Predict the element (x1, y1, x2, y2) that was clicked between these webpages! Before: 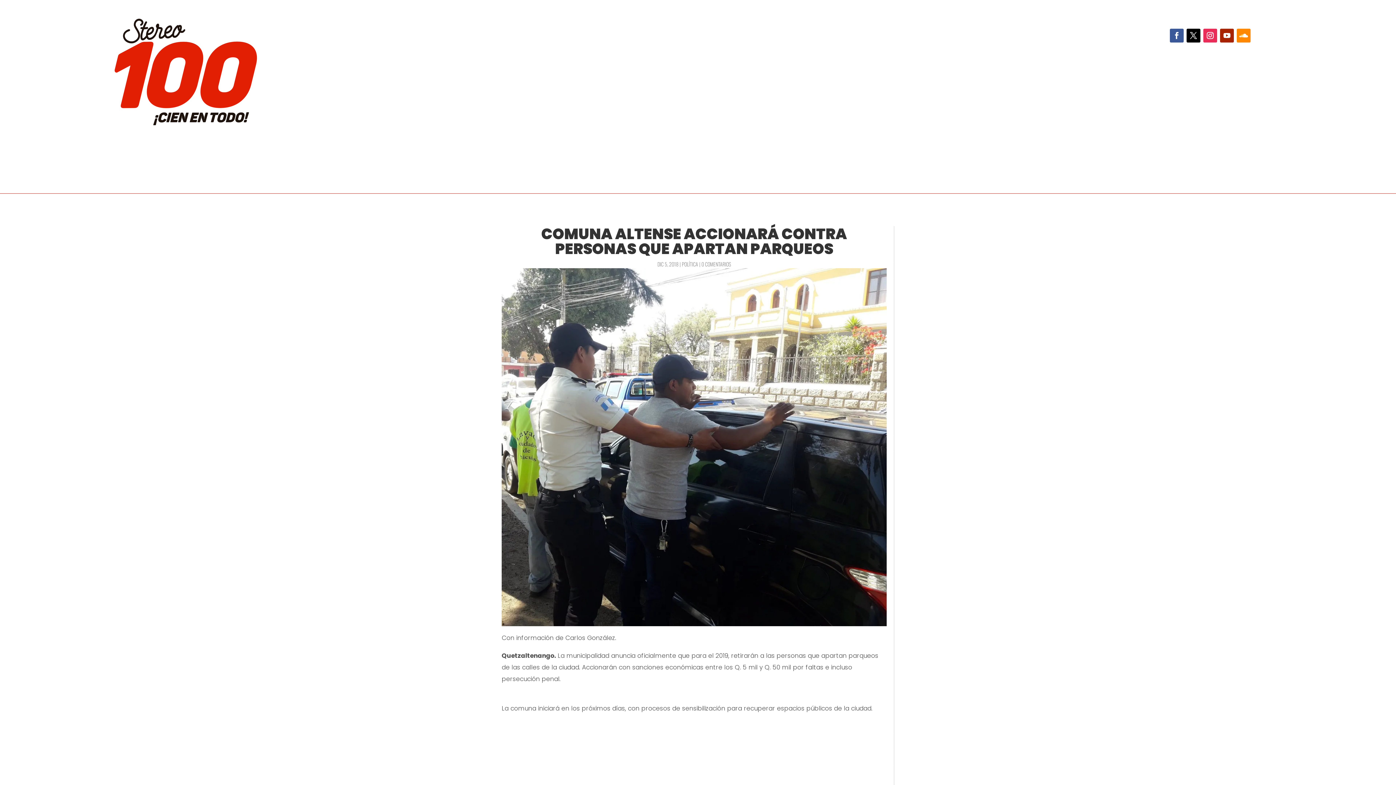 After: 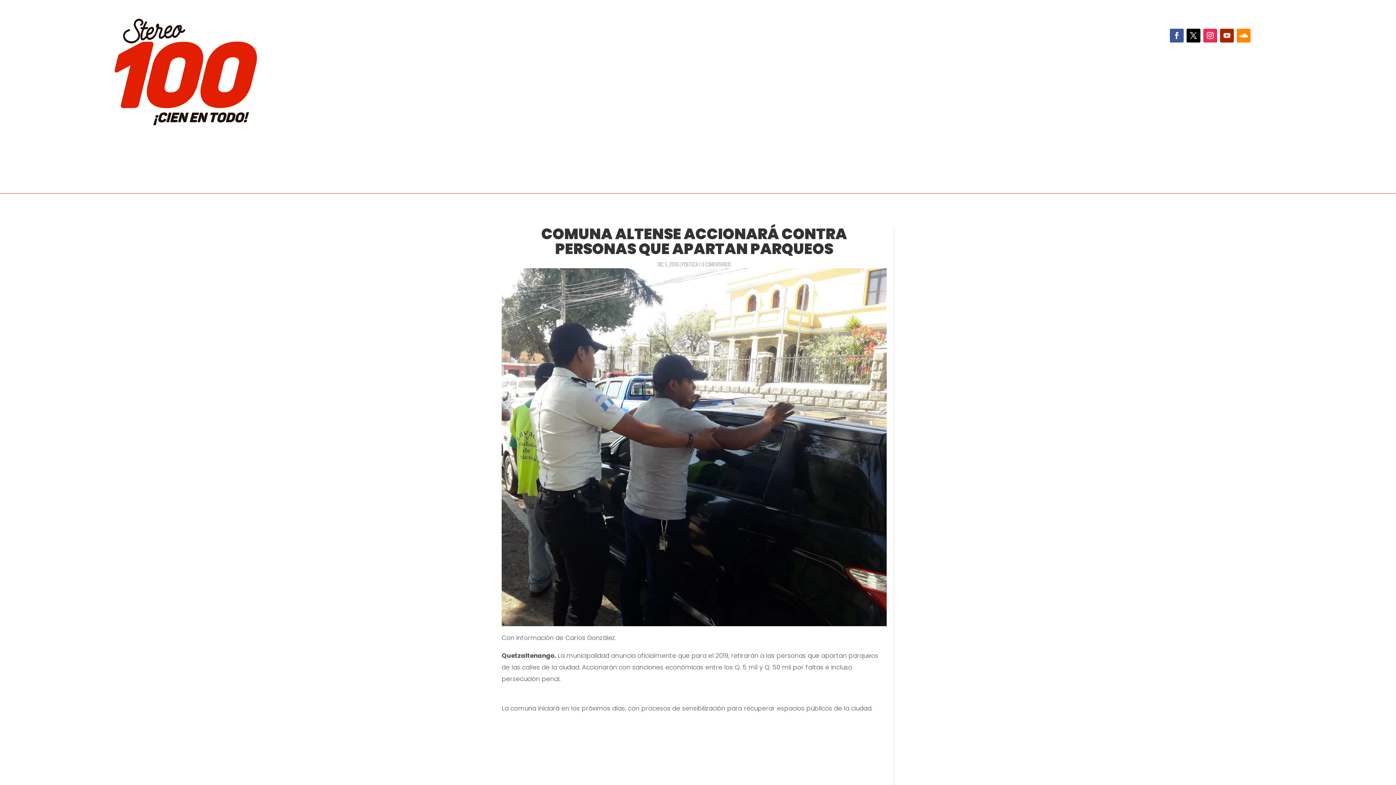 Action: bbox: (1220, 28, 1234, 42)